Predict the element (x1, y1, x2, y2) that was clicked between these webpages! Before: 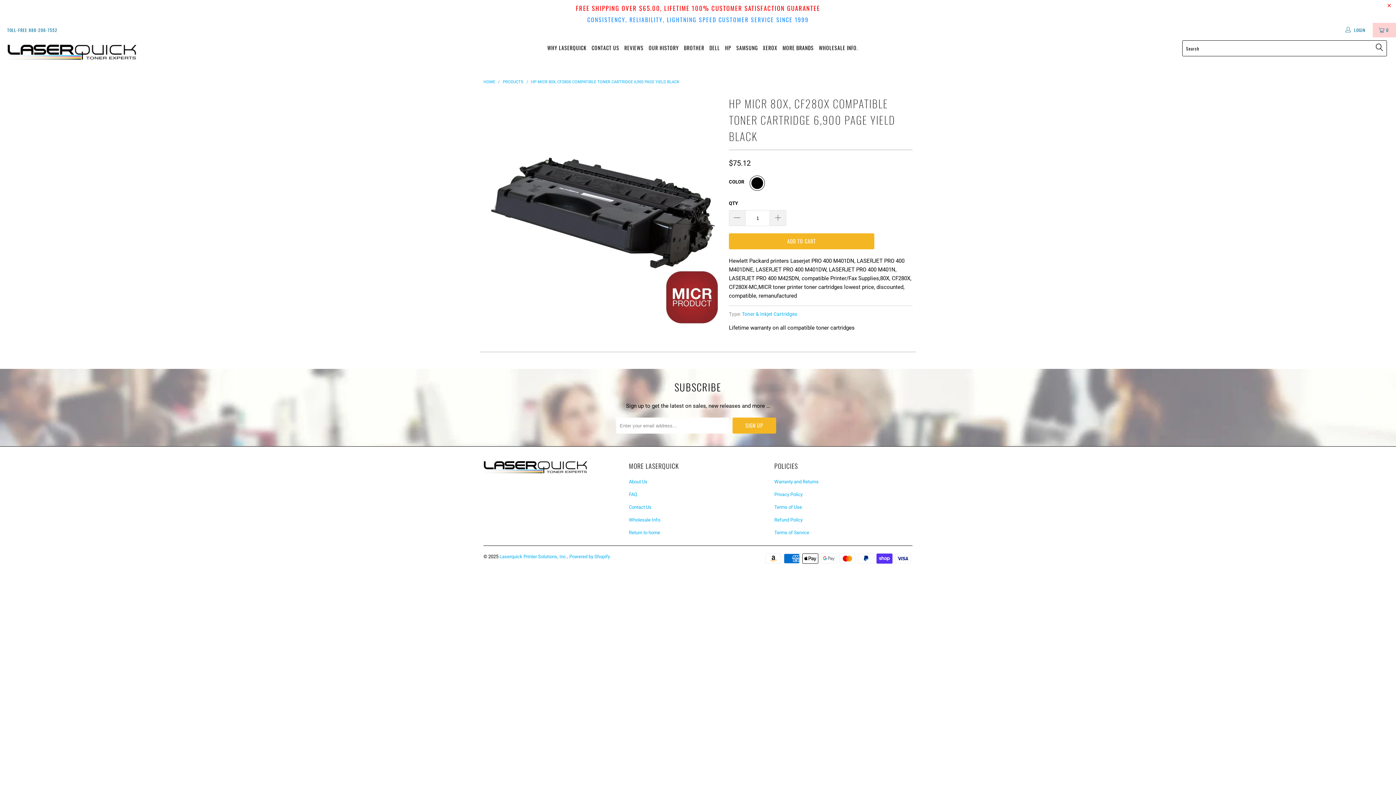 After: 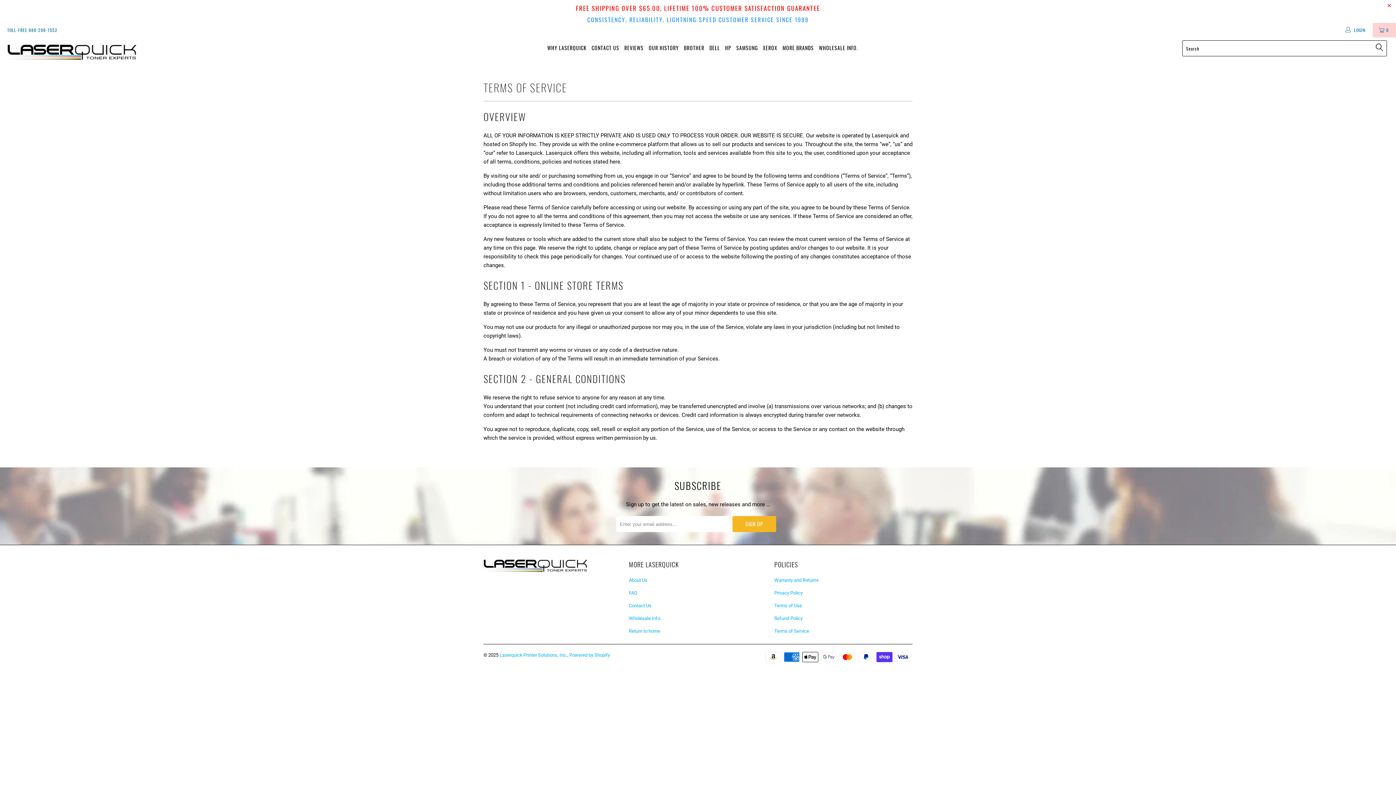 Action: bbox: (774, 504, 802, 510) label: Terms of Use